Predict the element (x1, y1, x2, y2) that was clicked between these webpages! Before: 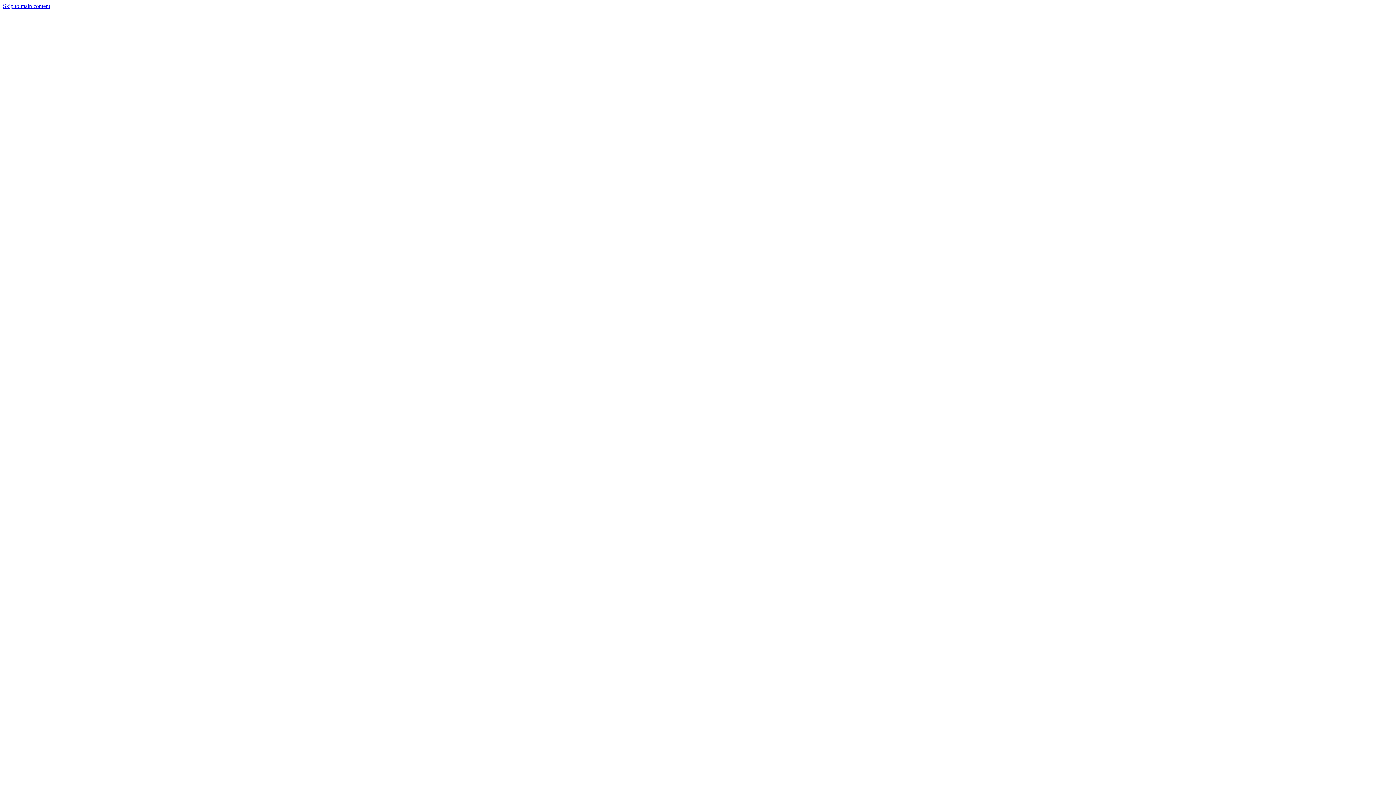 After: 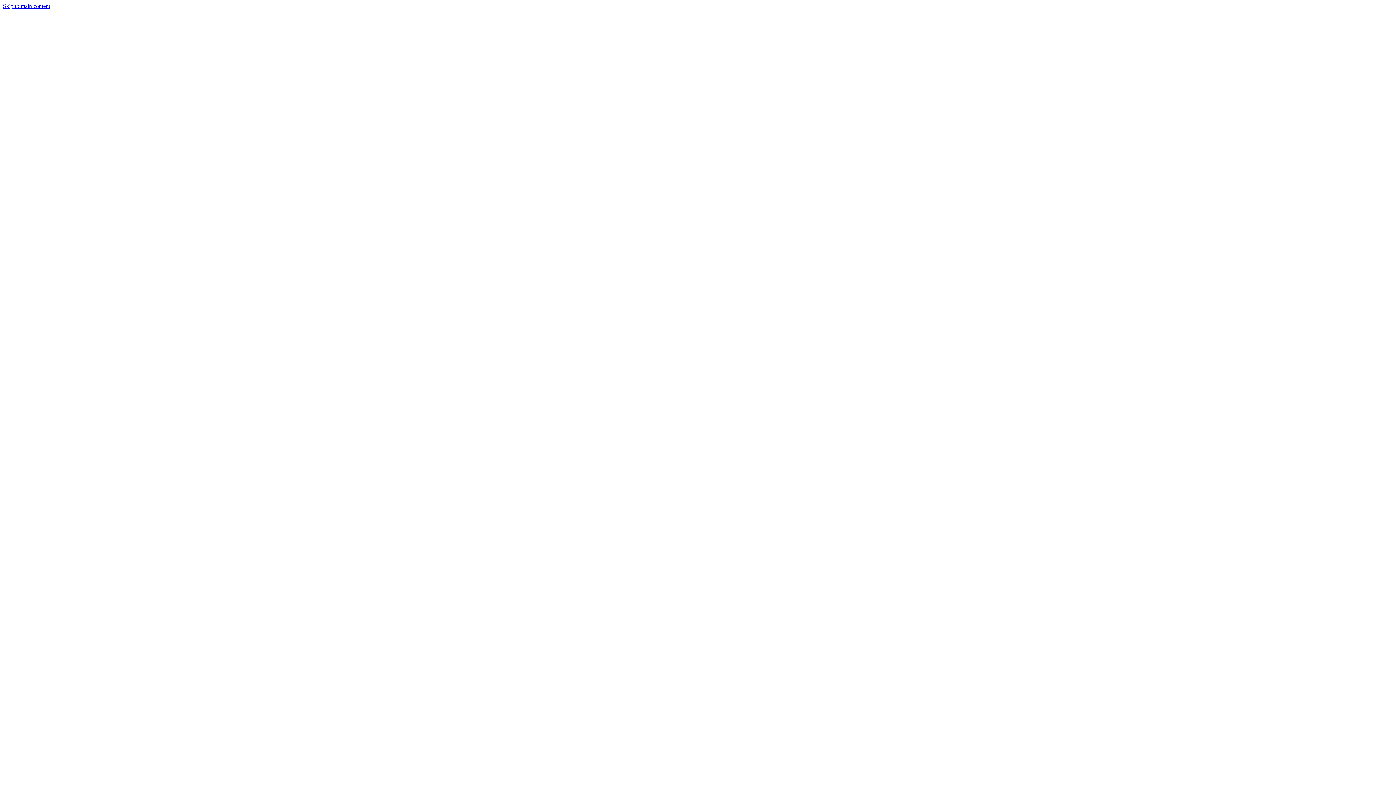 Action: bbox: (2, 231, 1393, 238)